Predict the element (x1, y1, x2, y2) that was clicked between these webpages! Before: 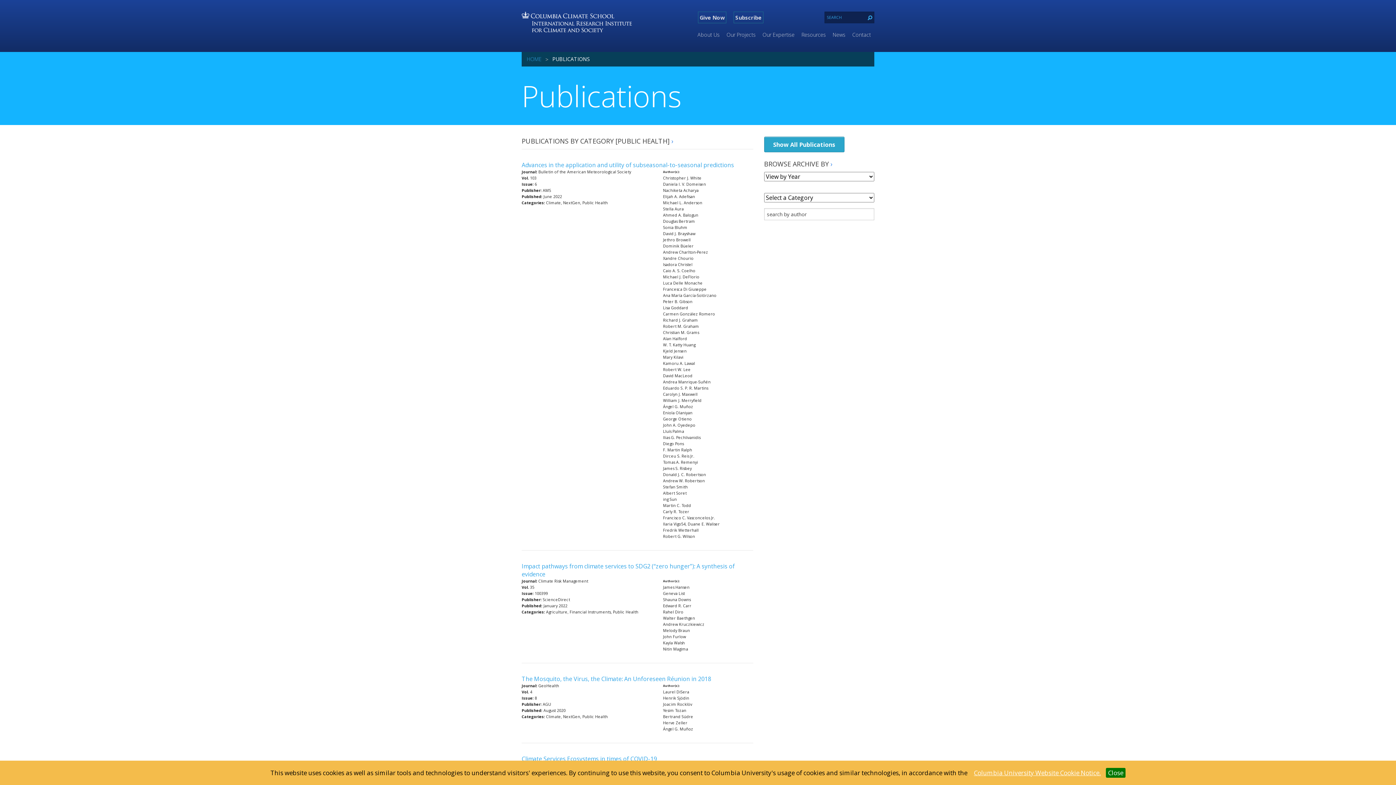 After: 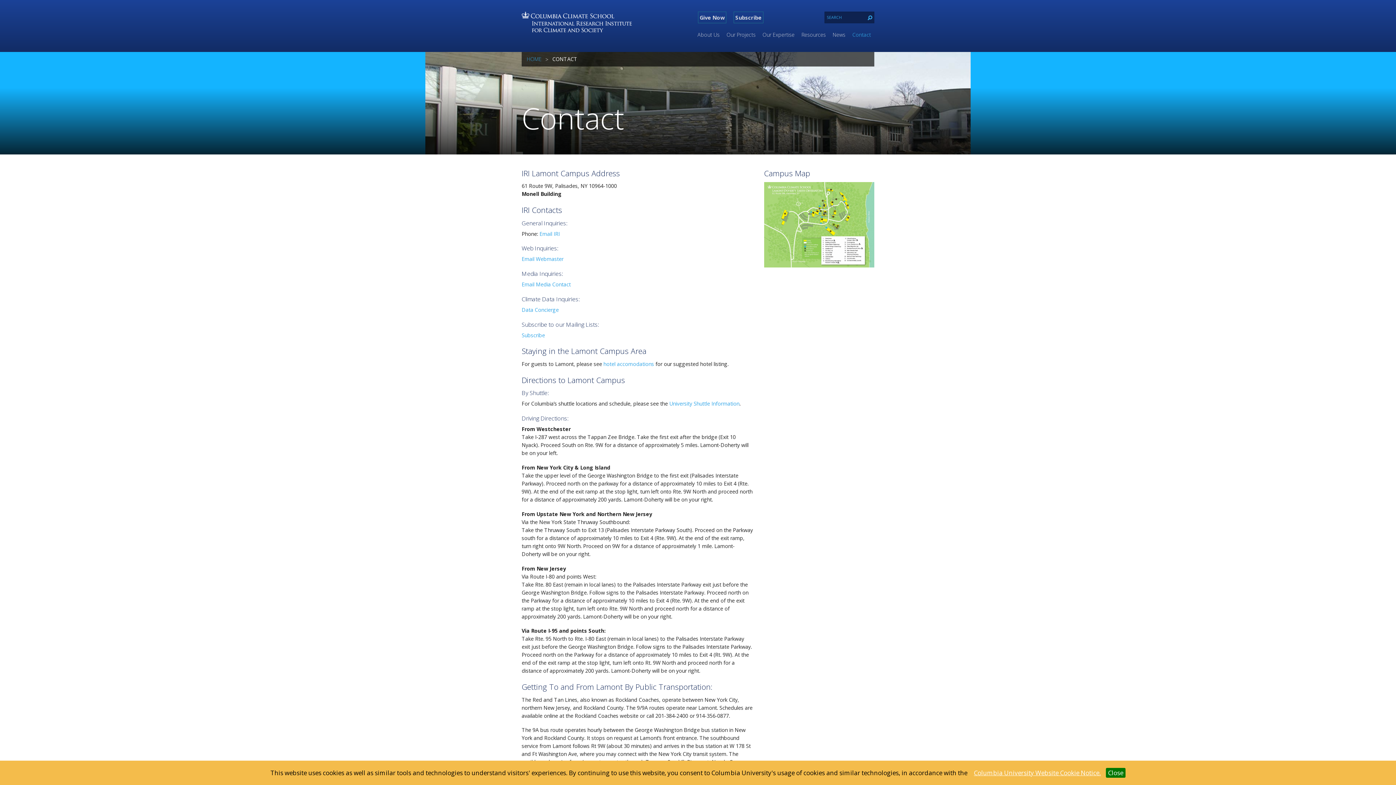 Action: bbox: (849, 29, 874, 39) label: Contact